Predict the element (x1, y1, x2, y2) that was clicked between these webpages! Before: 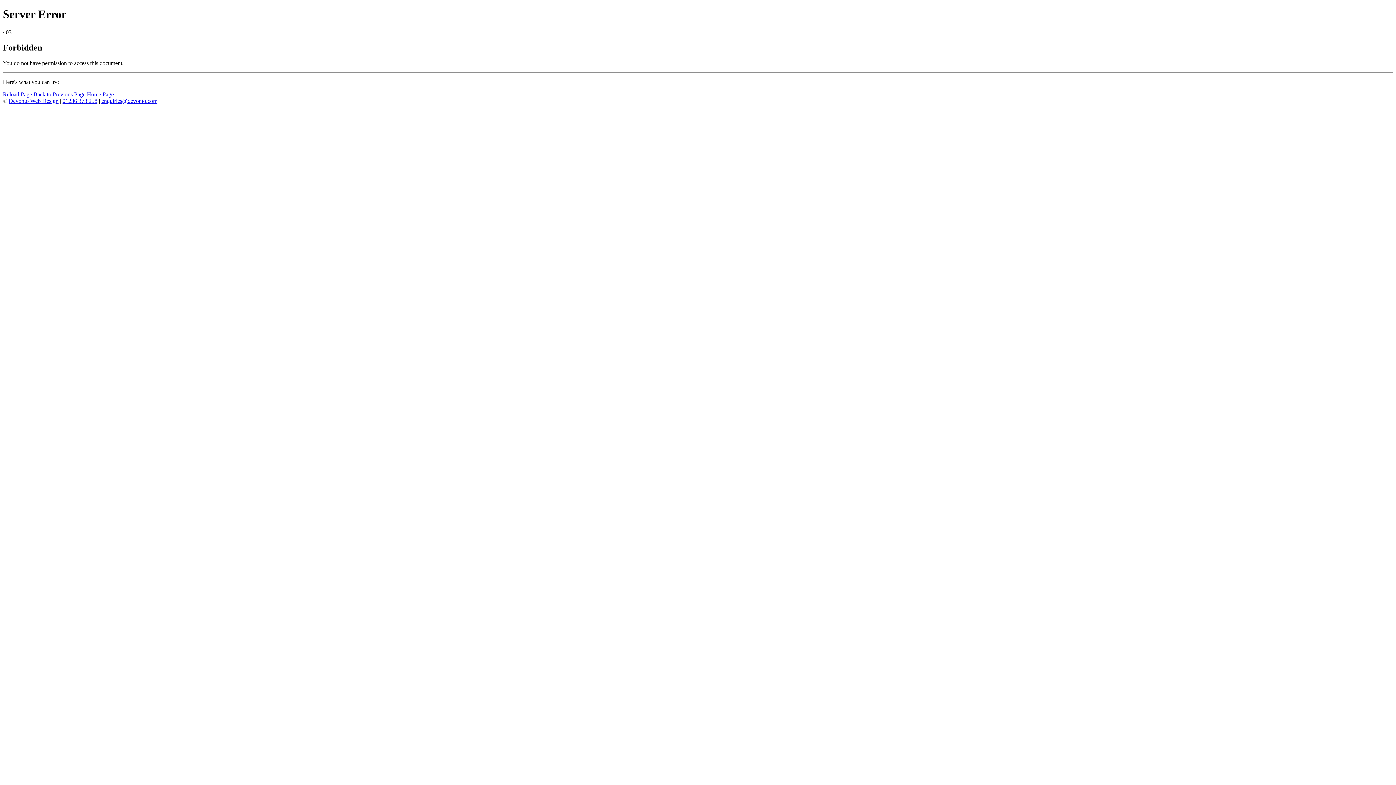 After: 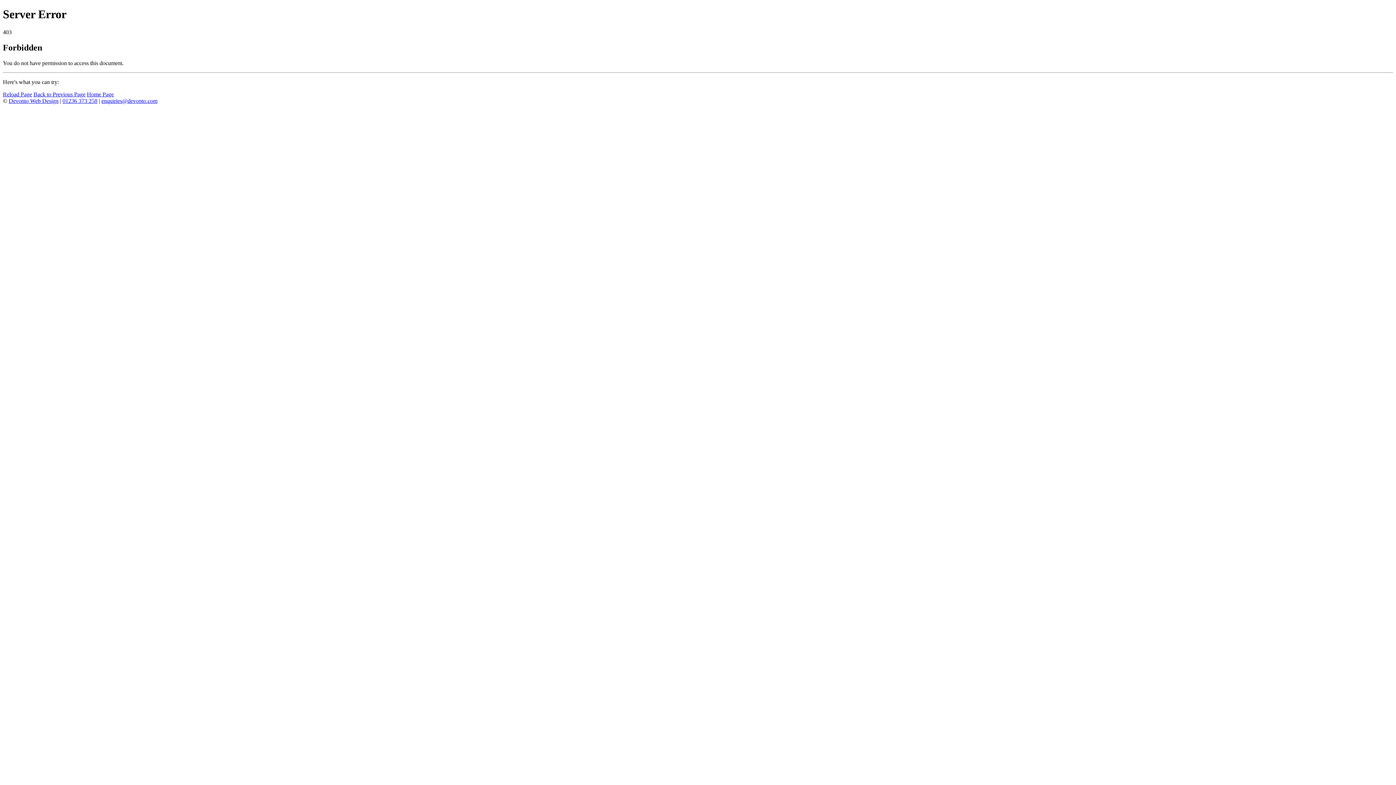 Action: label: 01236 373 258 bbox: (62, 97, 97, 103)